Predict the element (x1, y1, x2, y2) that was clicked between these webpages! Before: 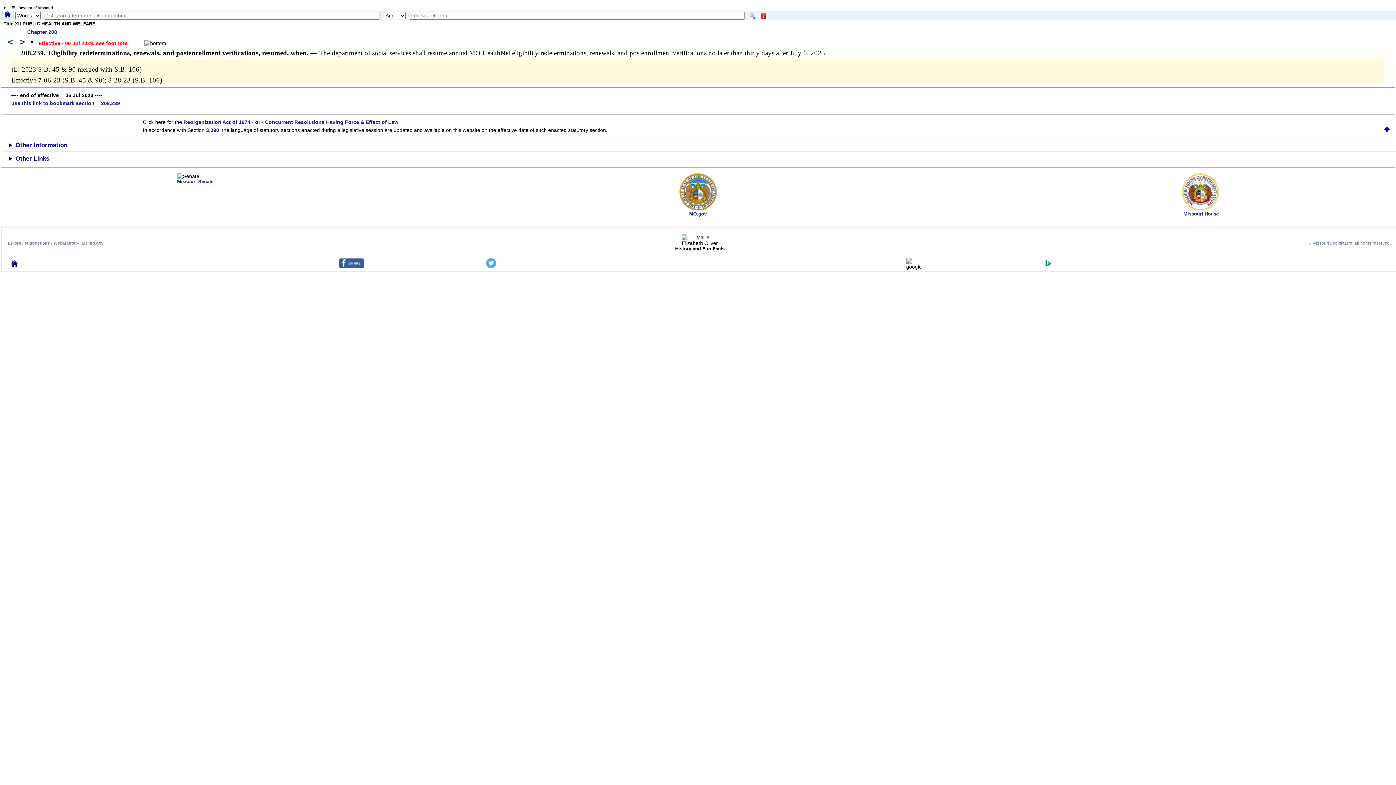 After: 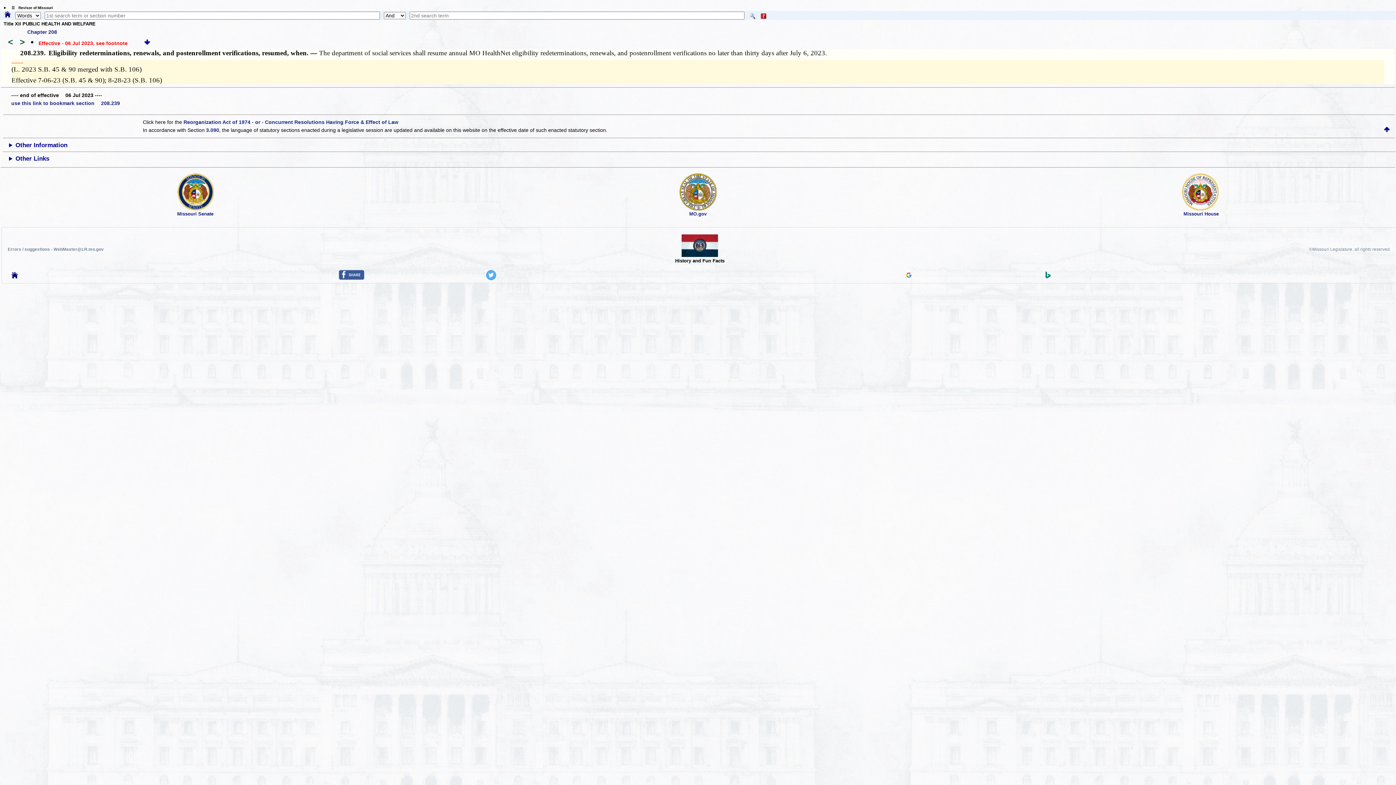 Action: bbox: (11, 100, 120, 106) label: use this link to bookmark section  208.239